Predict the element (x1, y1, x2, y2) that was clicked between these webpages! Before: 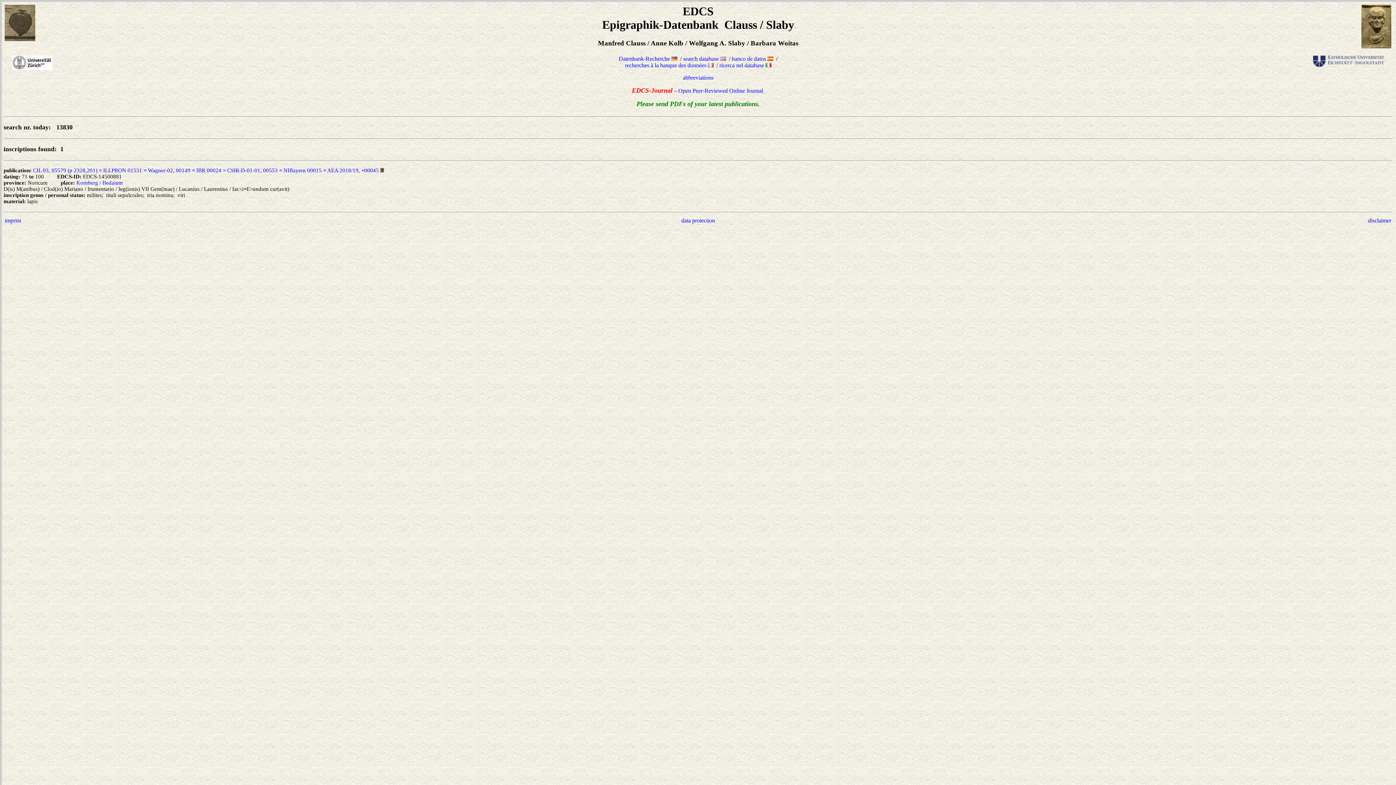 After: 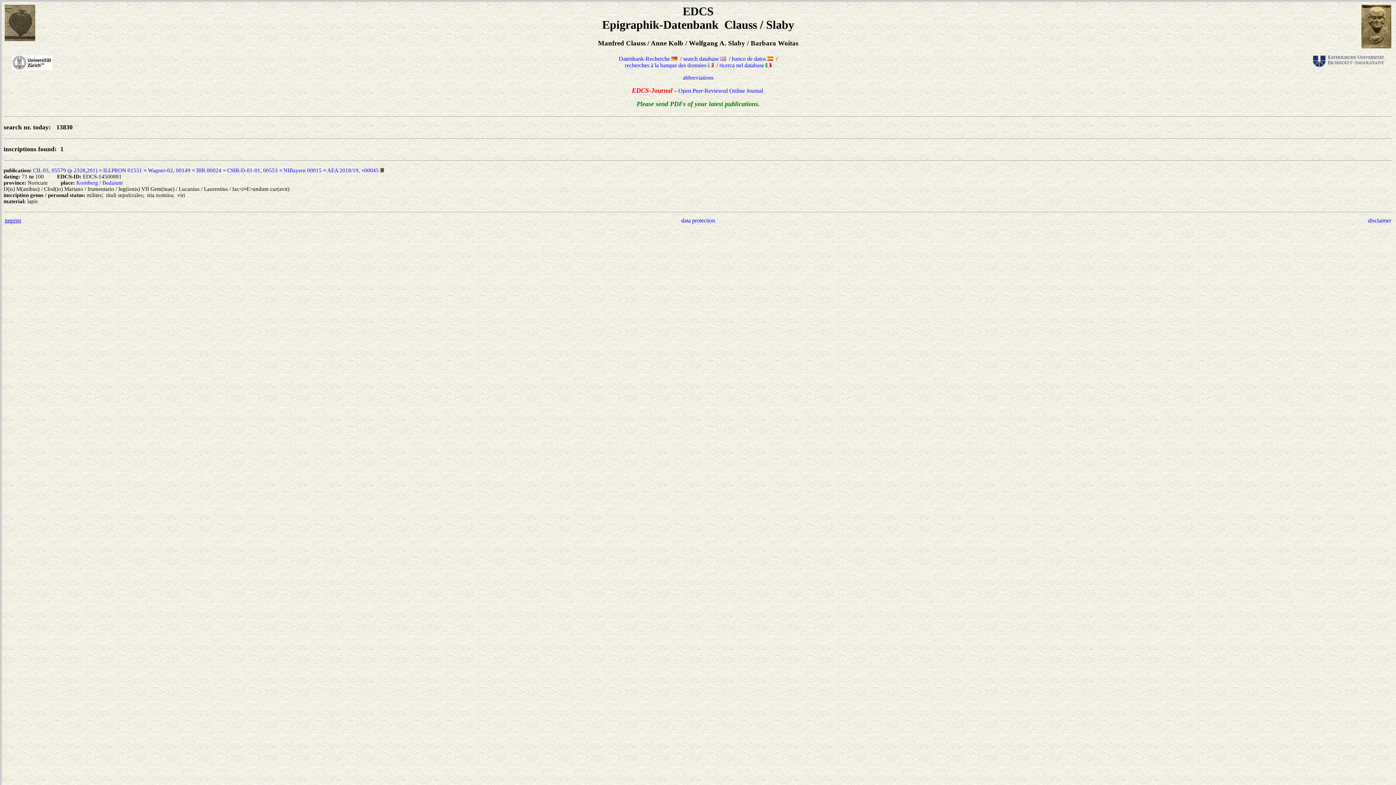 Action: bbox: (4, 217, 21, 223) label: imprint